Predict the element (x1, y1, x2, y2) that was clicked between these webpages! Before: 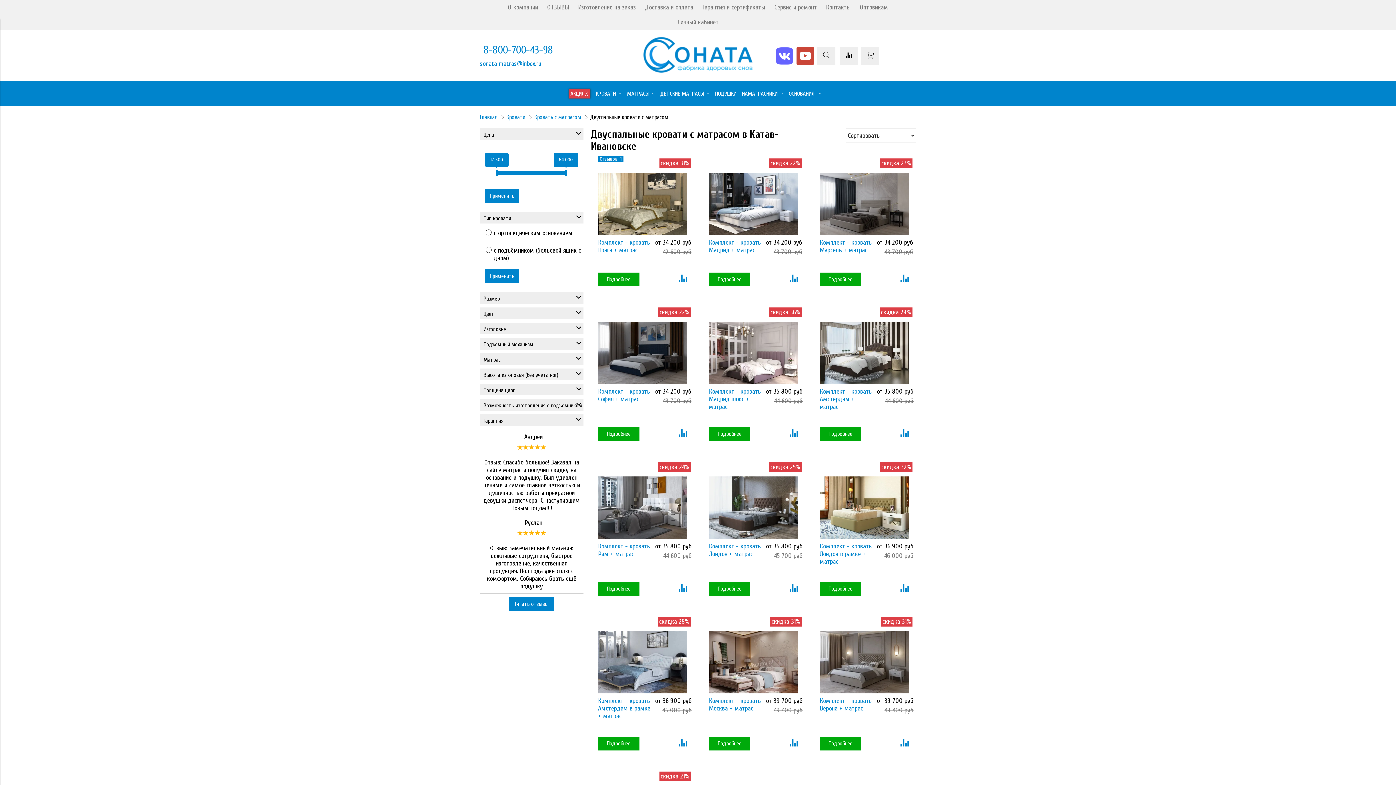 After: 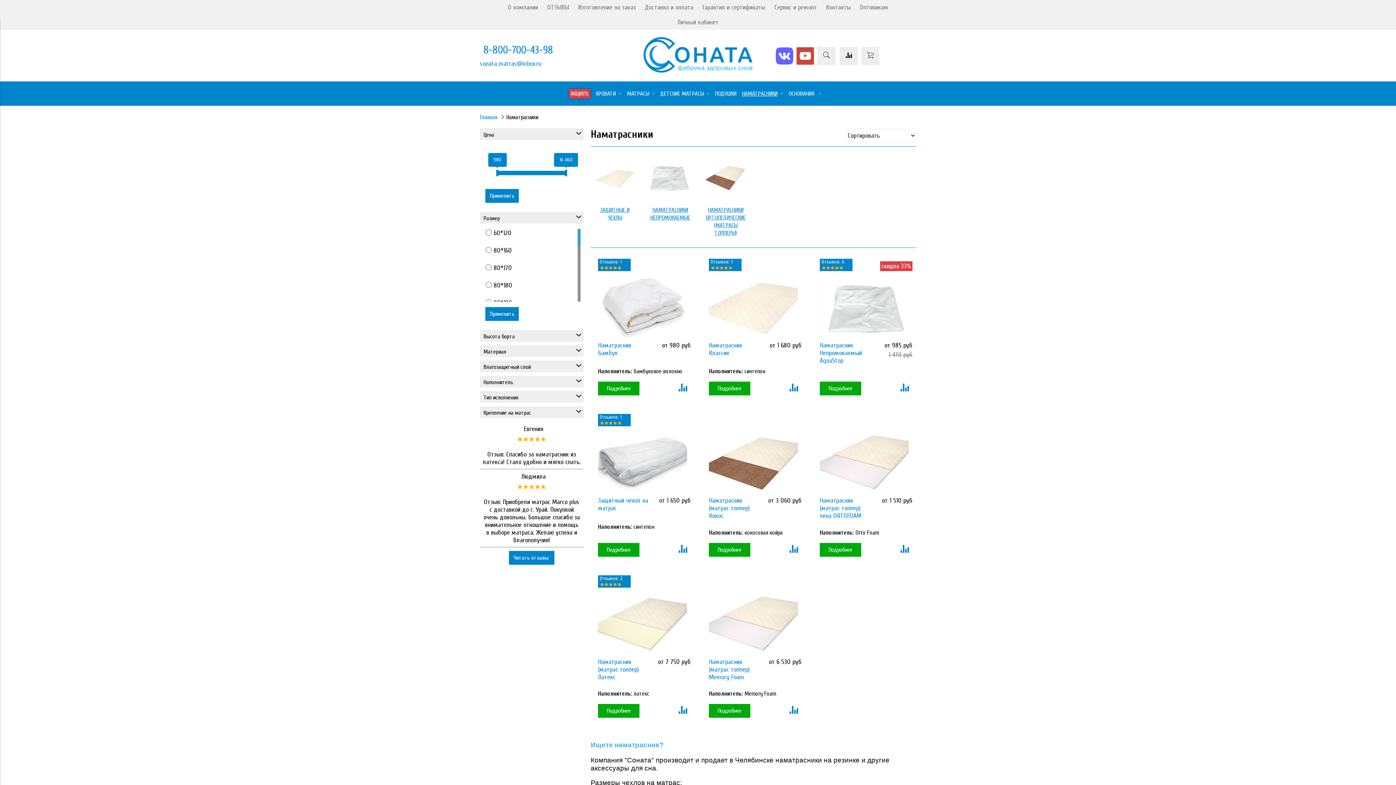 Action: label: НАМАТРАСНИКИ  bbox: (742, 90, 783, 97)